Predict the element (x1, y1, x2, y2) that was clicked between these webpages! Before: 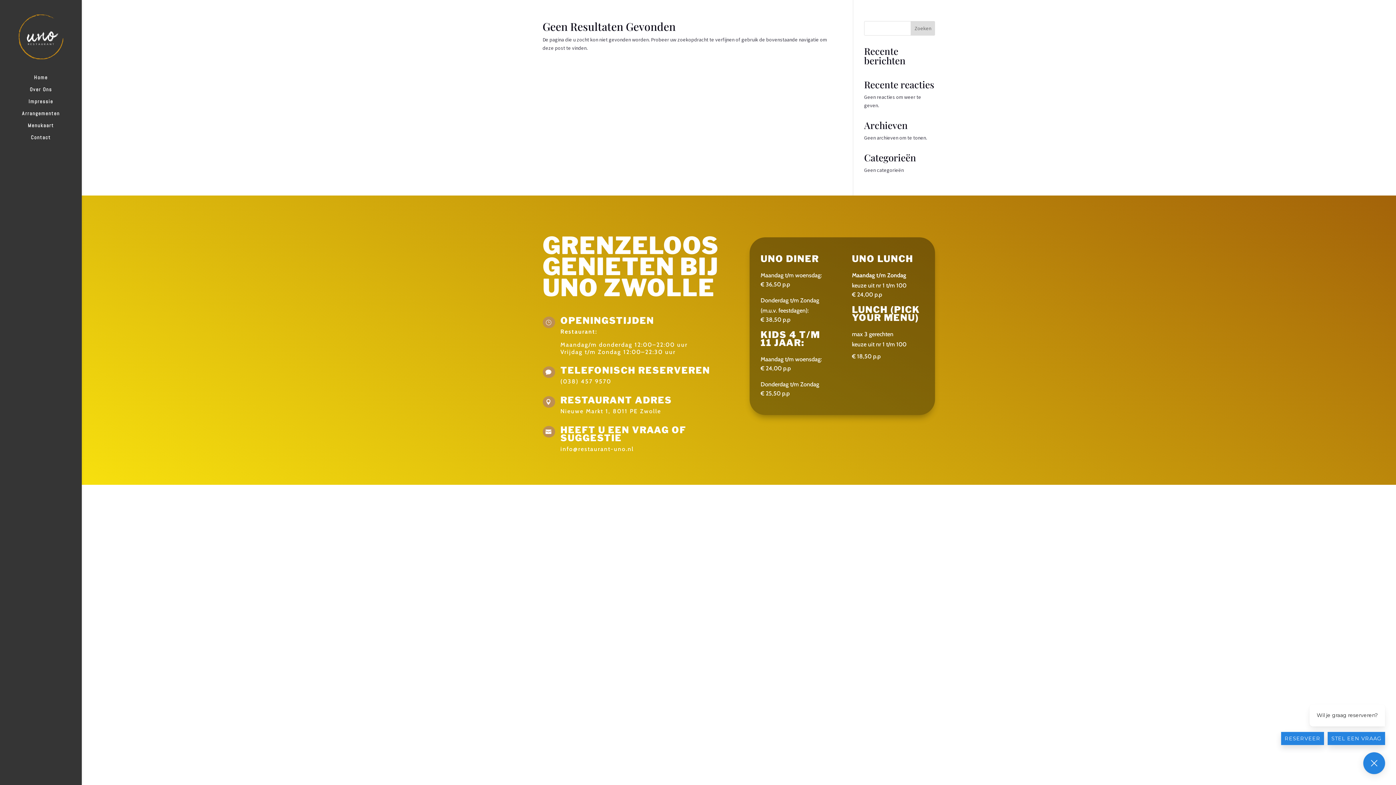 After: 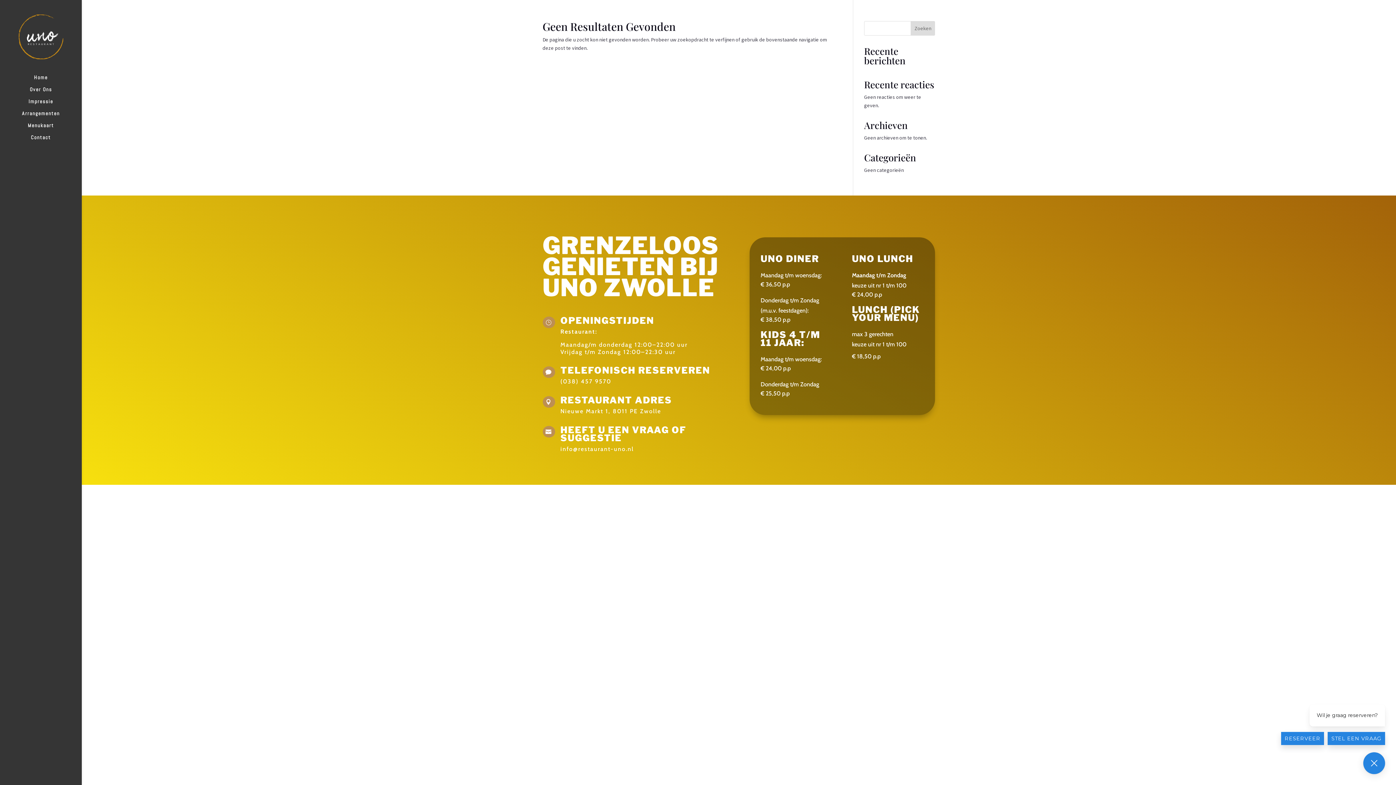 Action: bbox: (910, 21, 935, 35) label: Zoeken